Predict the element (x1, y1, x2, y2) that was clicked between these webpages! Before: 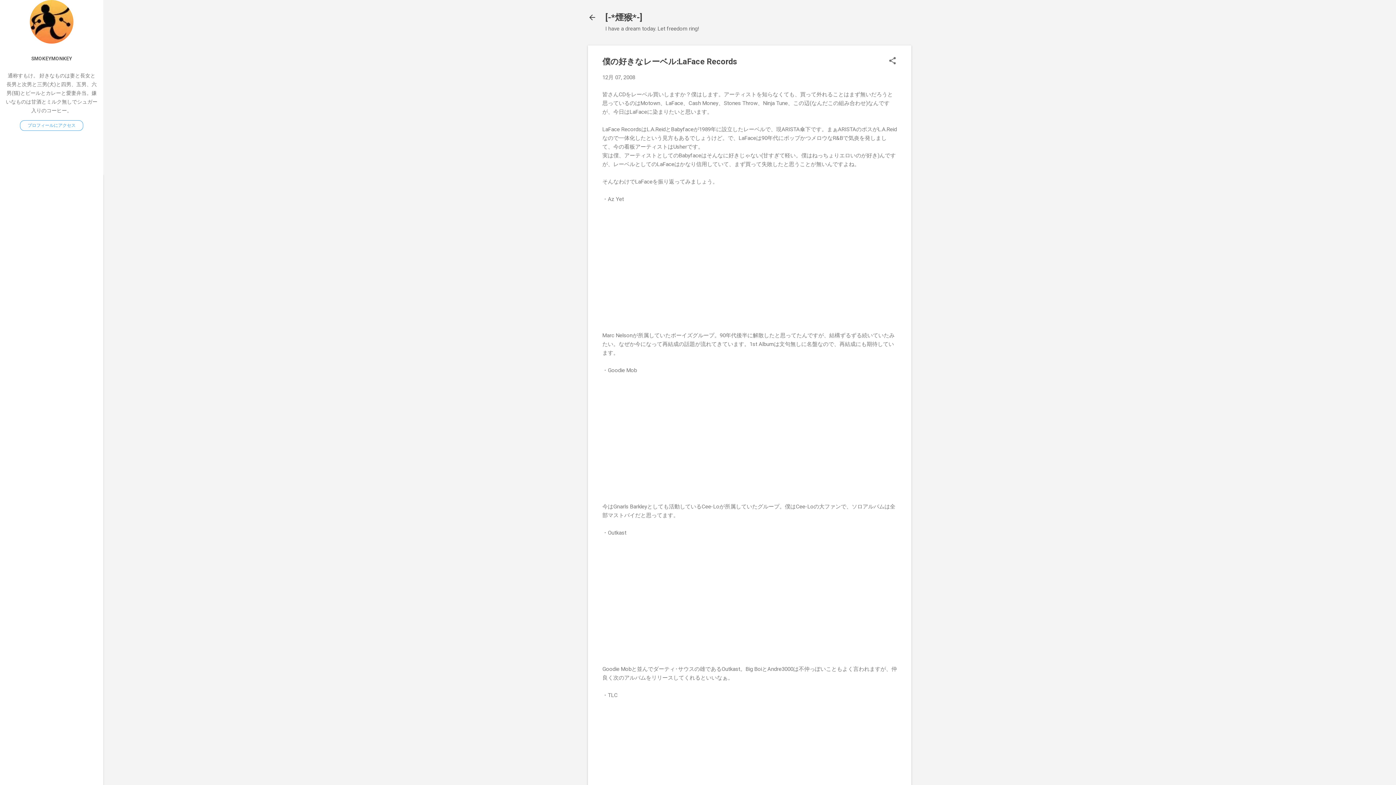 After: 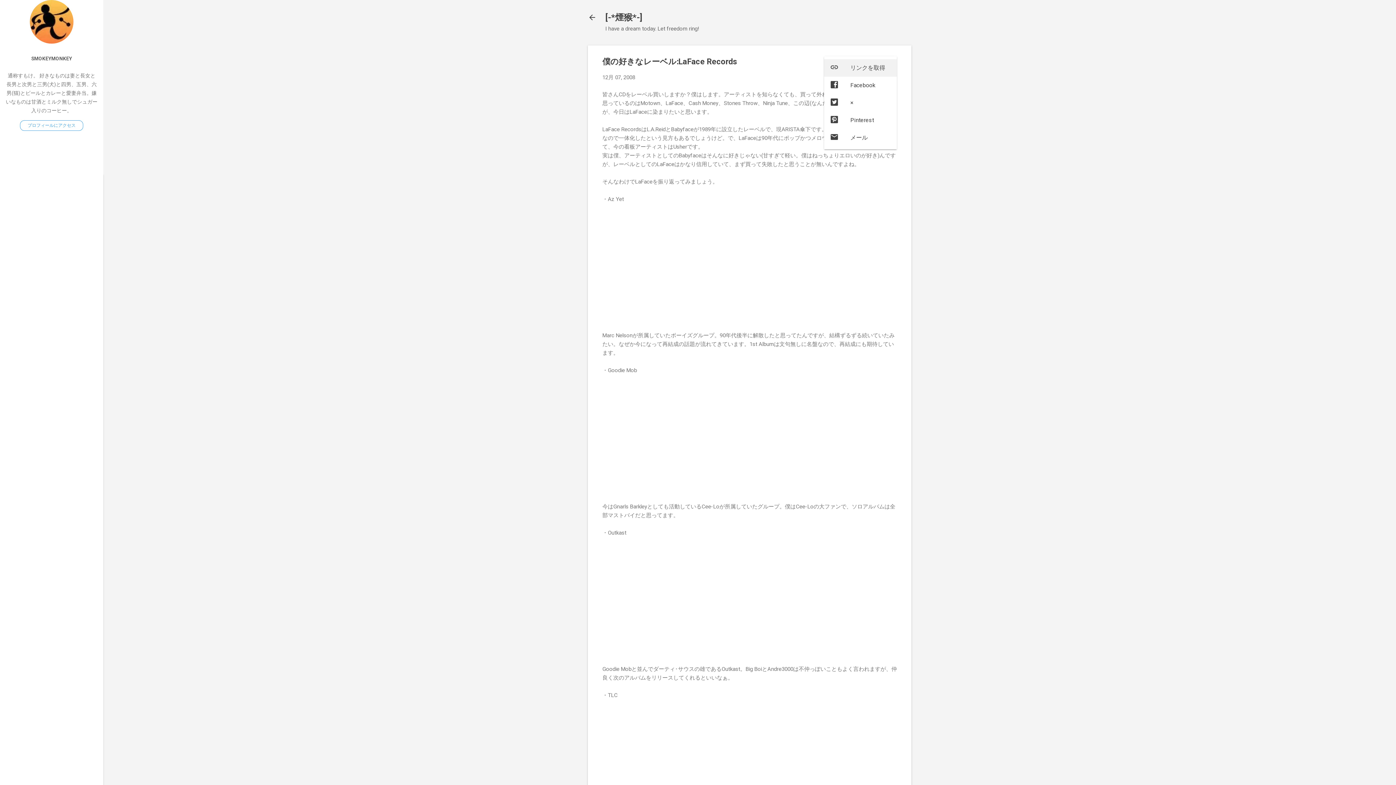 Action: label: 共有 bbox: (888, 56, 897, 66)